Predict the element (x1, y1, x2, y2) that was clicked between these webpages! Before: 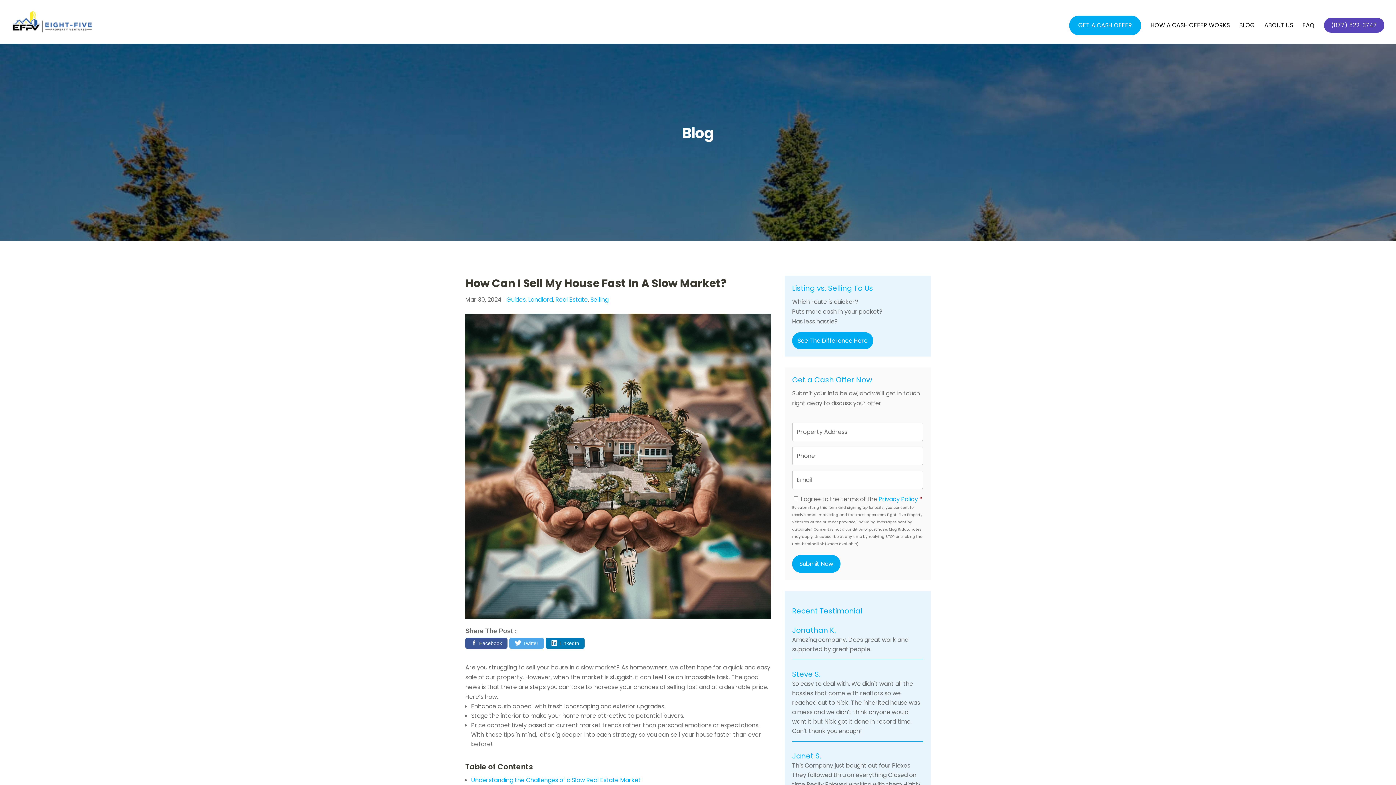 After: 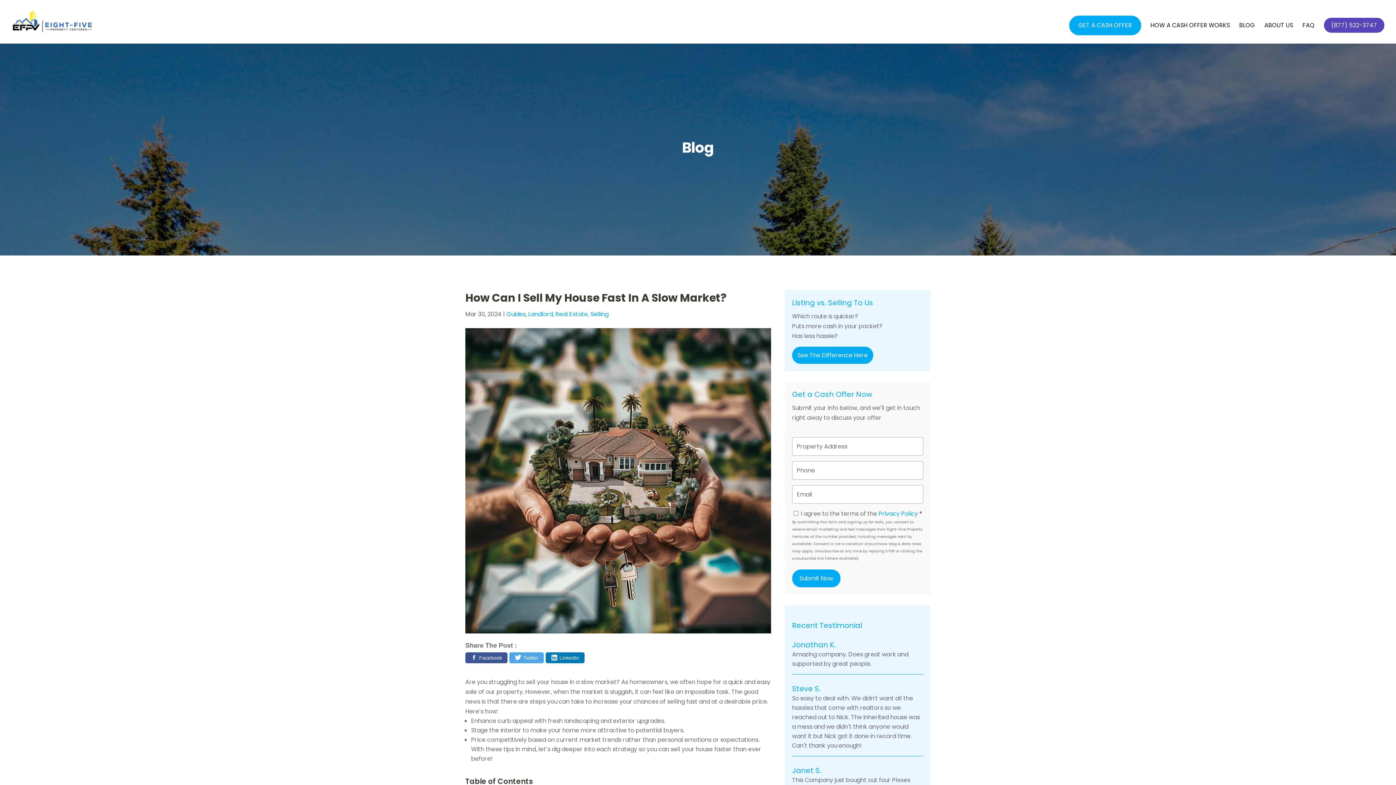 Action: bbox: (471, 776, 641, 784) label: Understanding the Challenges of a Slow Real Estate Market